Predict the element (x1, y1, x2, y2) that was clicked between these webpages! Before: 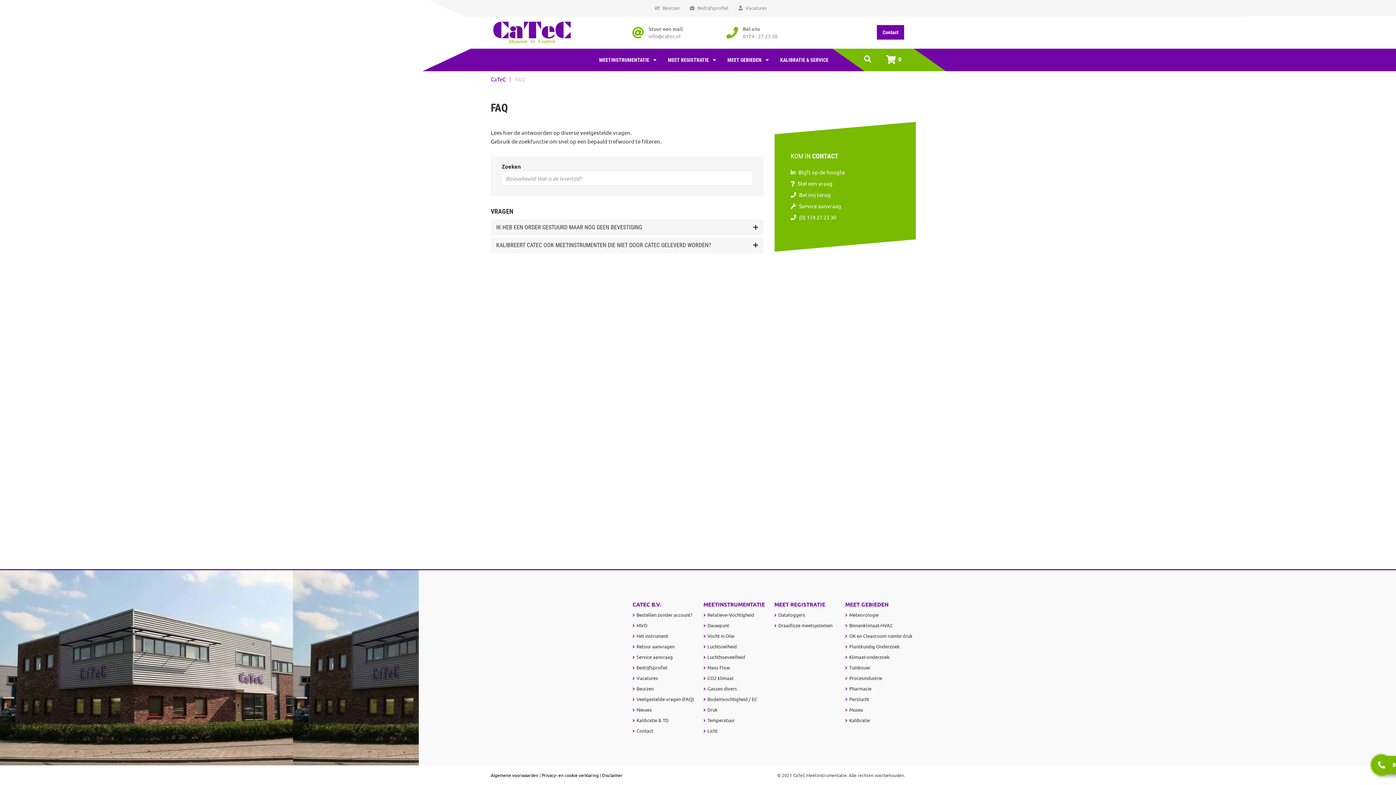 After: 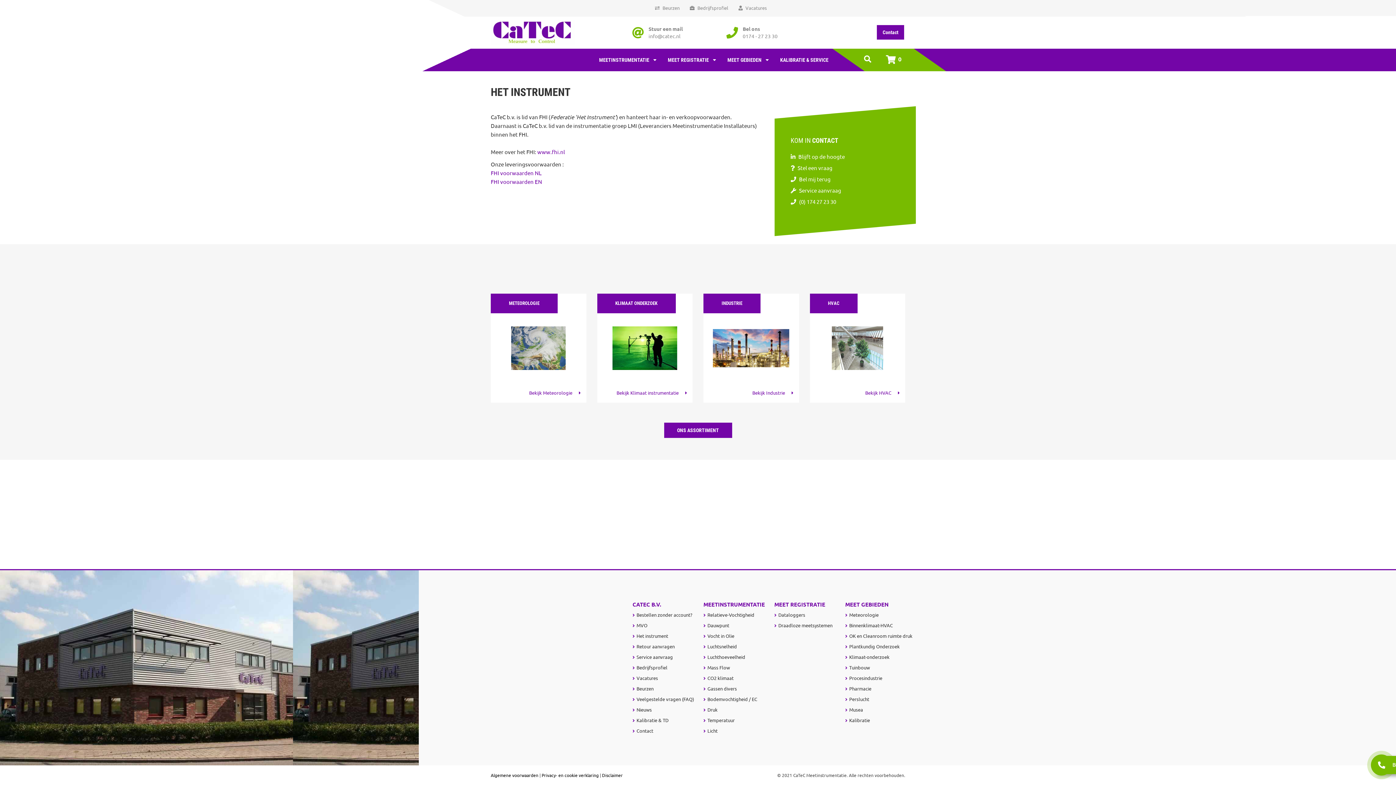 Action: bbox: (636, 633, 668, 639) label: Het instrument